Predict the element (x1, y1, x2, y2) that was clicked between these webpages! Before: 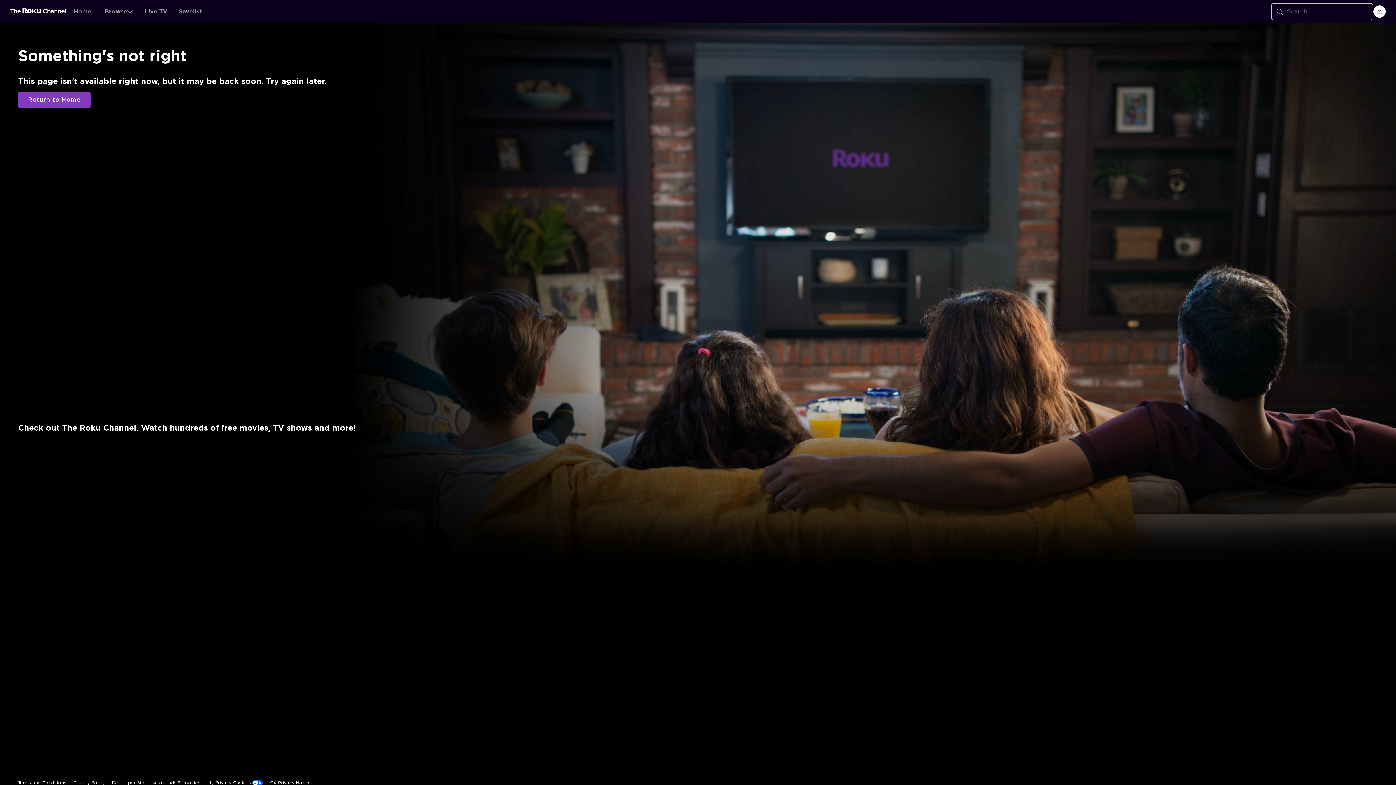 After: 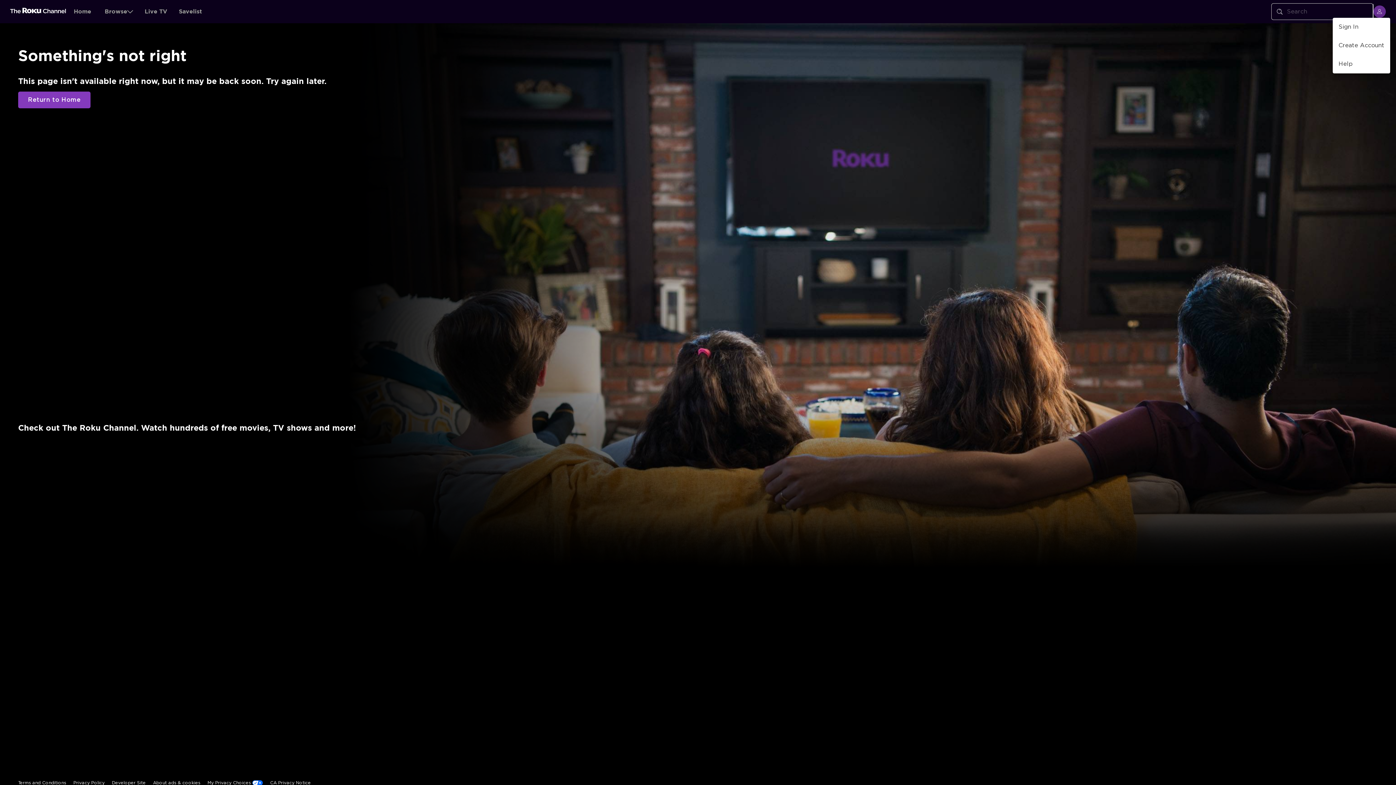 Action: label: menu bbox: (1373, 5, 1386, 17)